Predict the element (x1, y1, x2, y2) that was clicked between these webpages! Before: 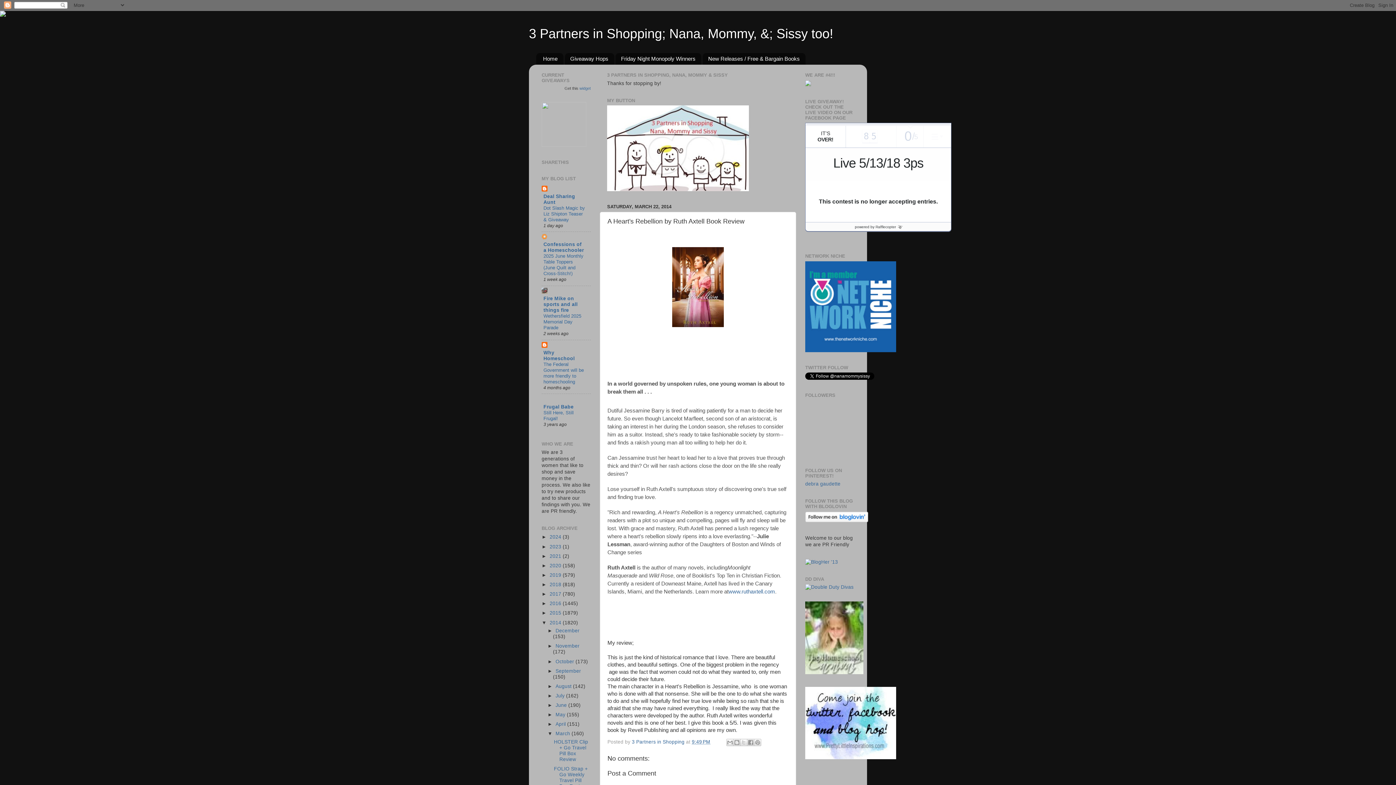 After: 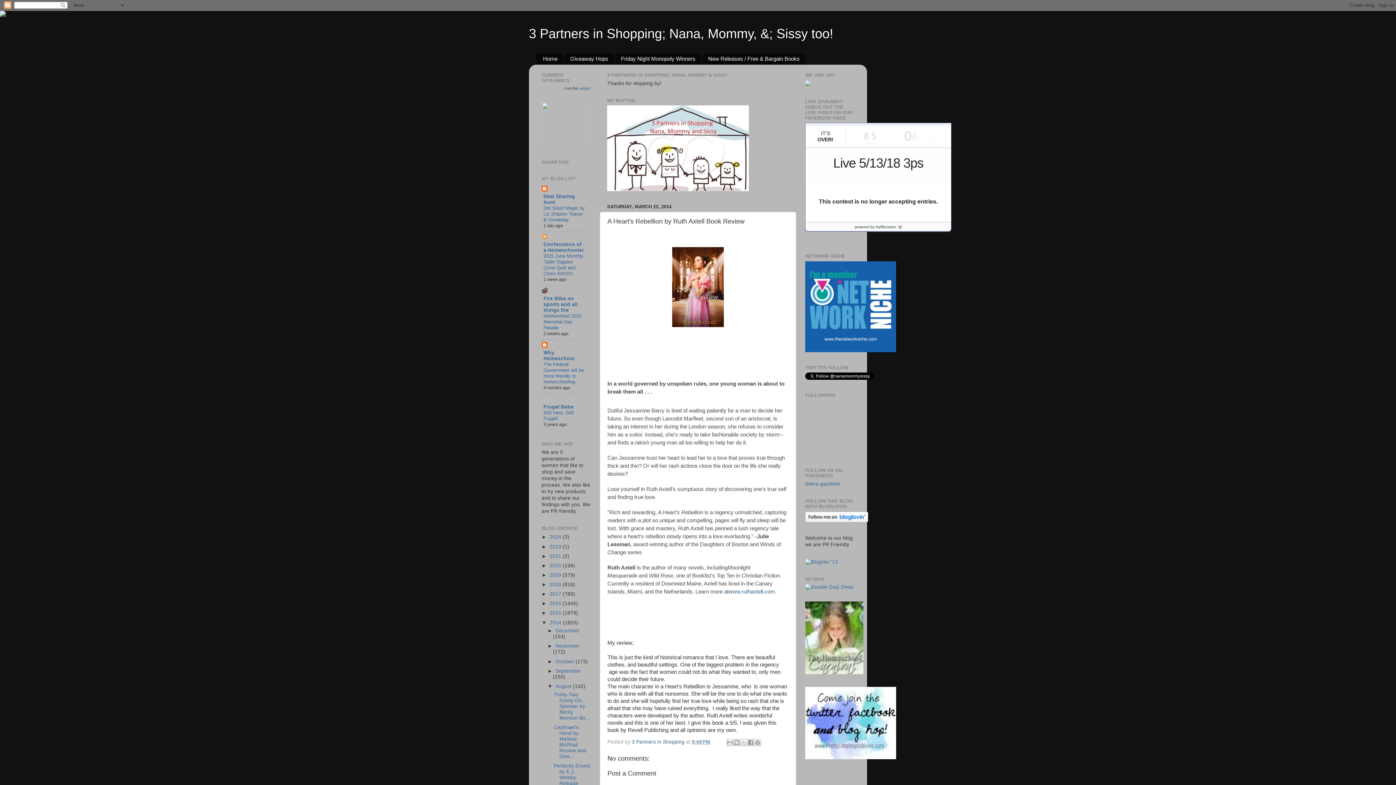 Action: bbox: (547, 683, 555, 689) label: ►  